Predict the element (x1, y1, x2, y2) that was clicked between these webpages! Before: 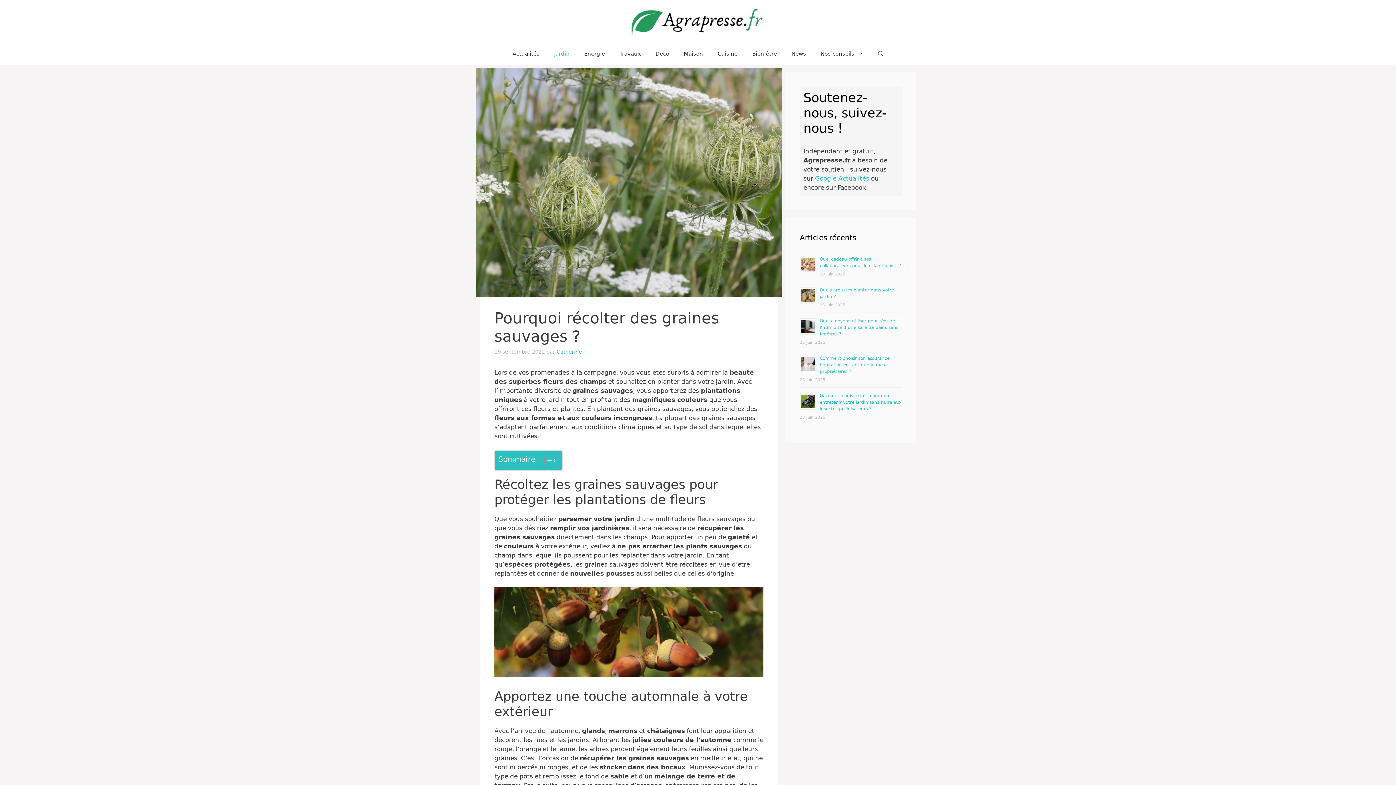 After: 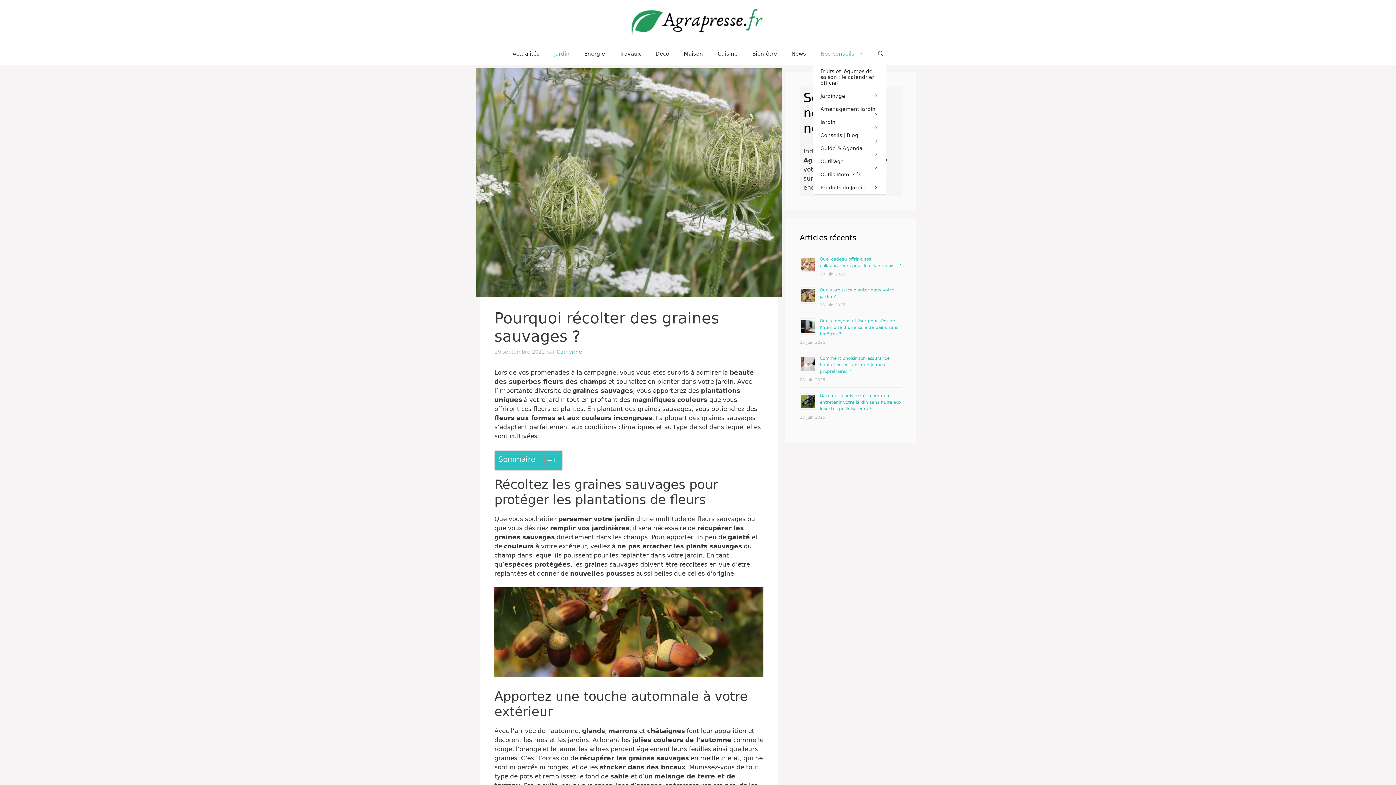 Action: label: Nos conseils bbox: (813, 42, 870, 64)